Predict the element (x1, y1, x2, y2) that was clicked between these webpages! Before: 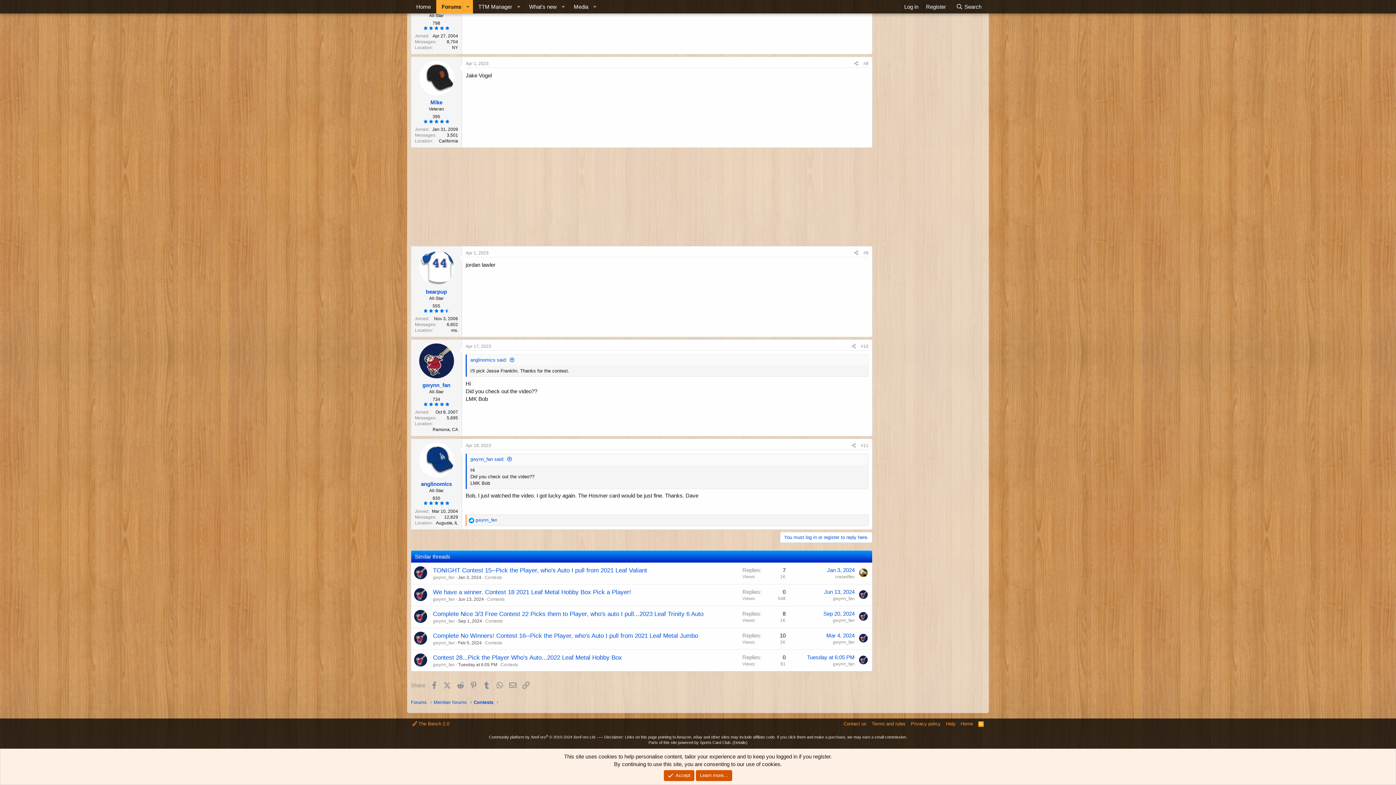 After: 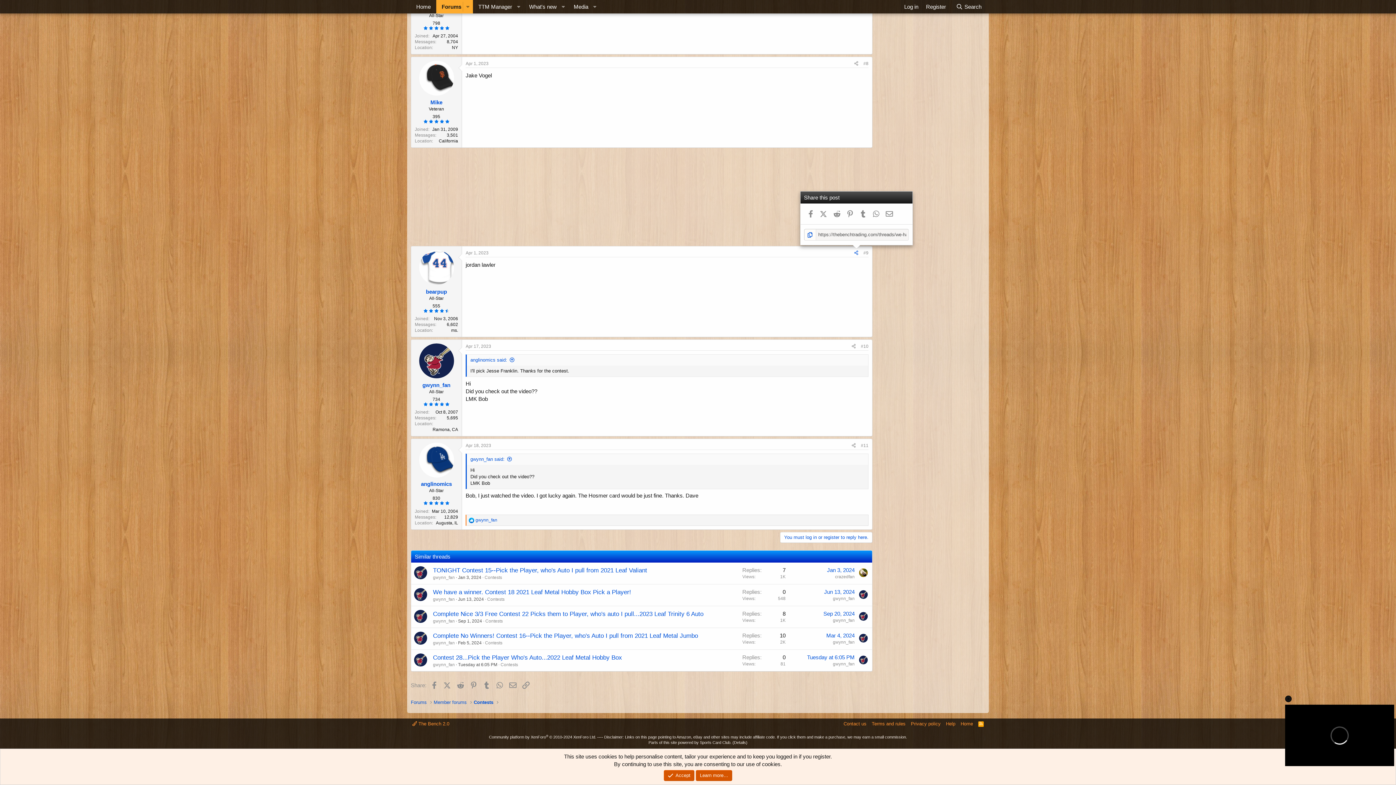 Action: bbox: (852, 249, 861, 257) label: Share